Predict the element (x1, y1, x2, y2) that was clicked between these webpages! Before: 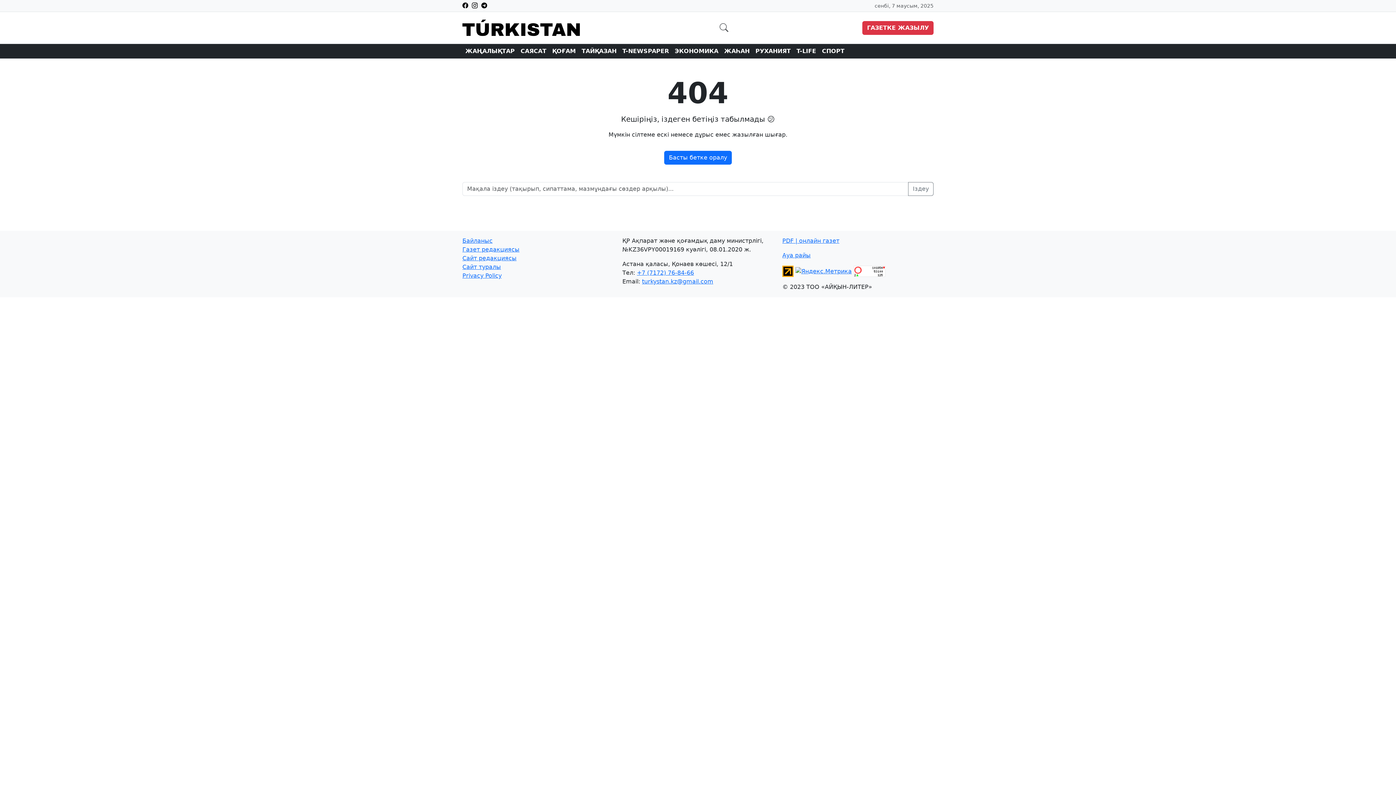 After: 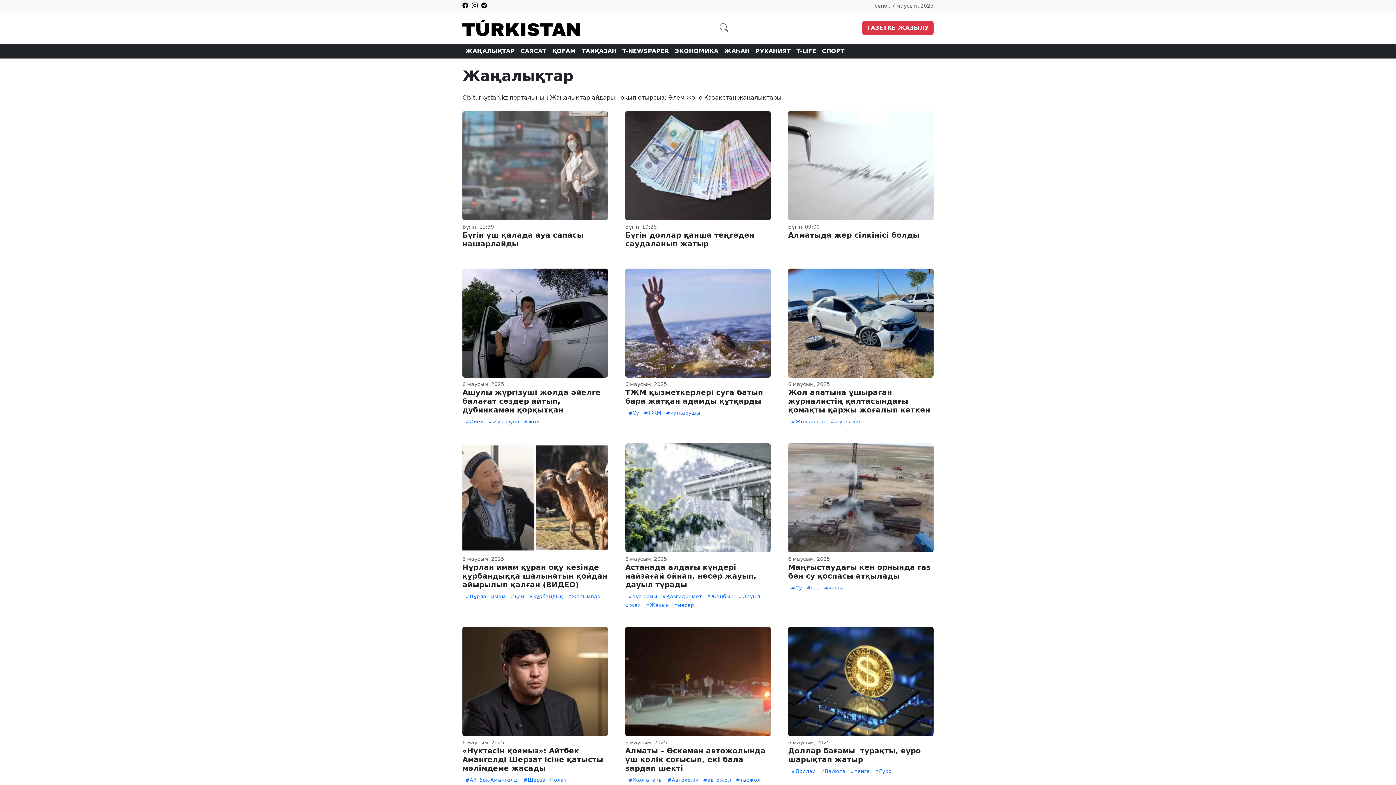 Action: label: ЖАҢАЛЫҚТАР bbox: (462, 44, 517, 58)